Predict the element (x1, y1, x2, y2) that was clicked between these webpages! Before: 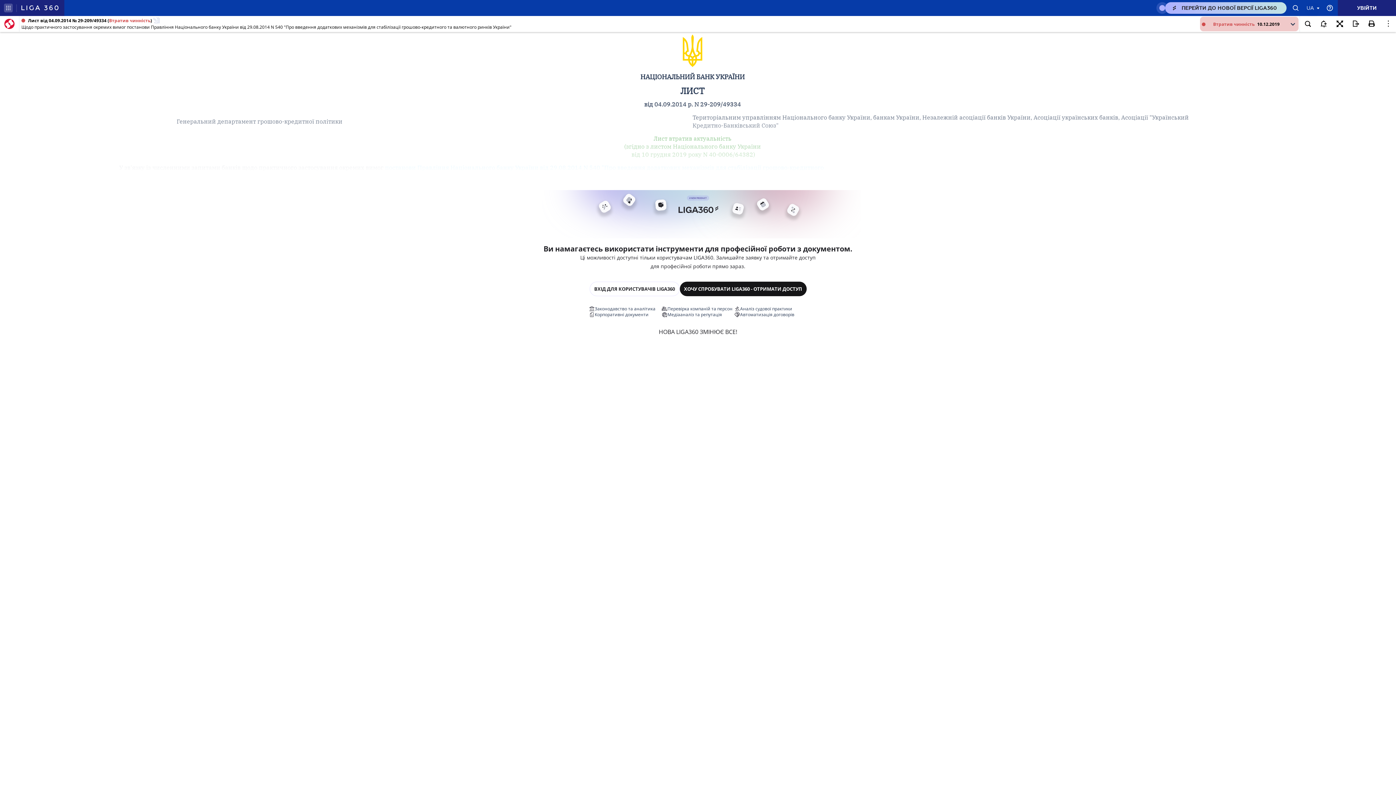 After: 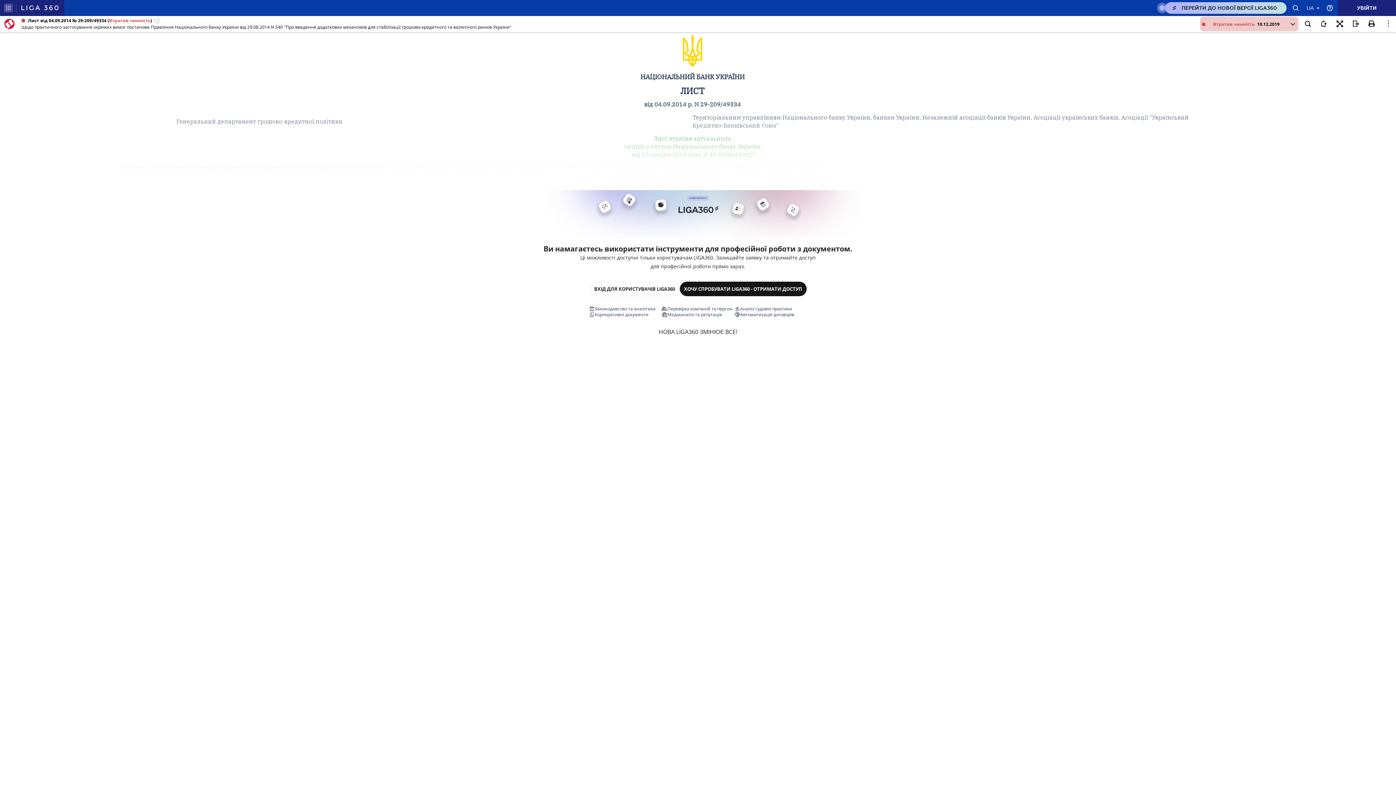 Action: bbox: (1165, 2, 1286, 13) label: ПЕРЕЙТИ ДО НОВОЇ ВЕРСІЇ LIGA360